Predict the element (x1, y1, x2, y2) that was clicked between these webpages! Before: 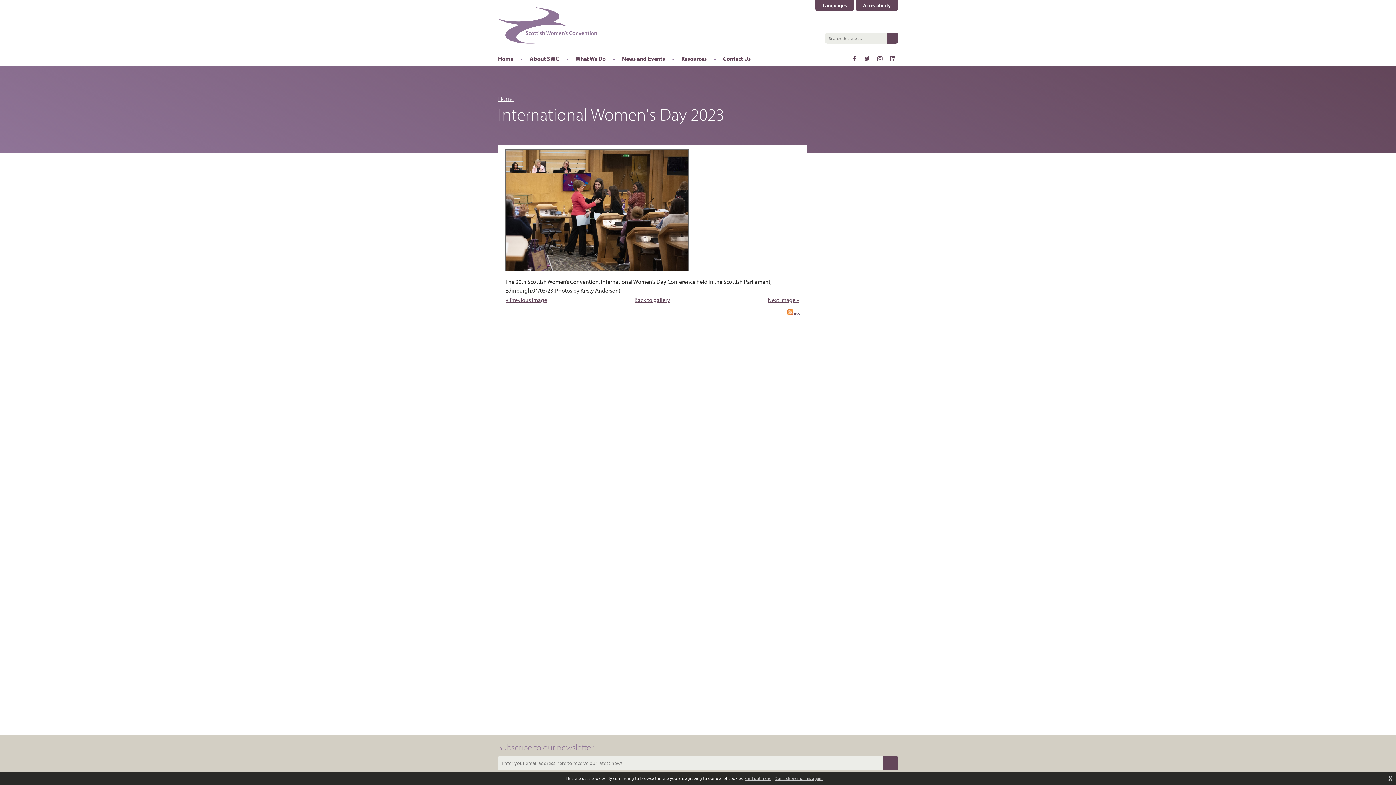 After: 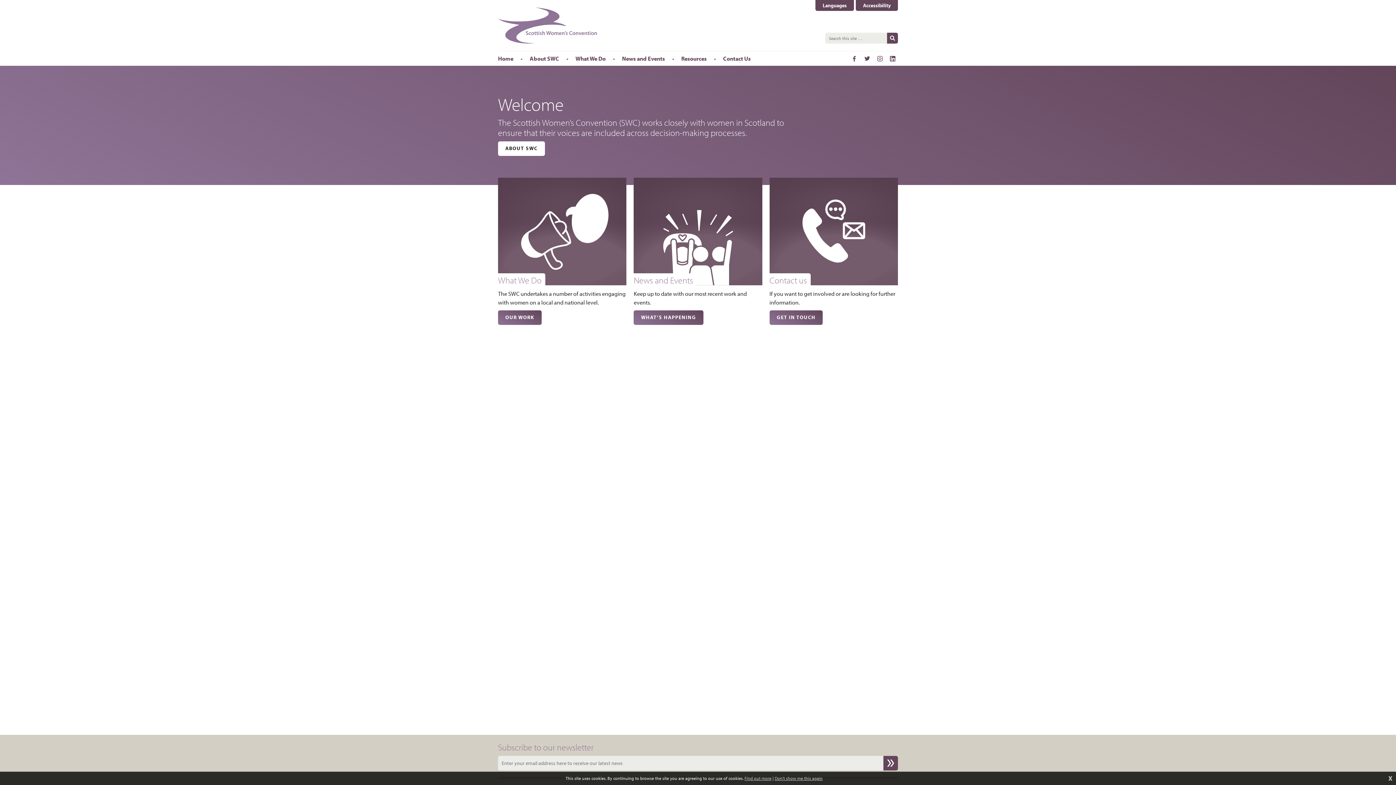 Action: label: Home bbox: (498, 94, 514, 102)